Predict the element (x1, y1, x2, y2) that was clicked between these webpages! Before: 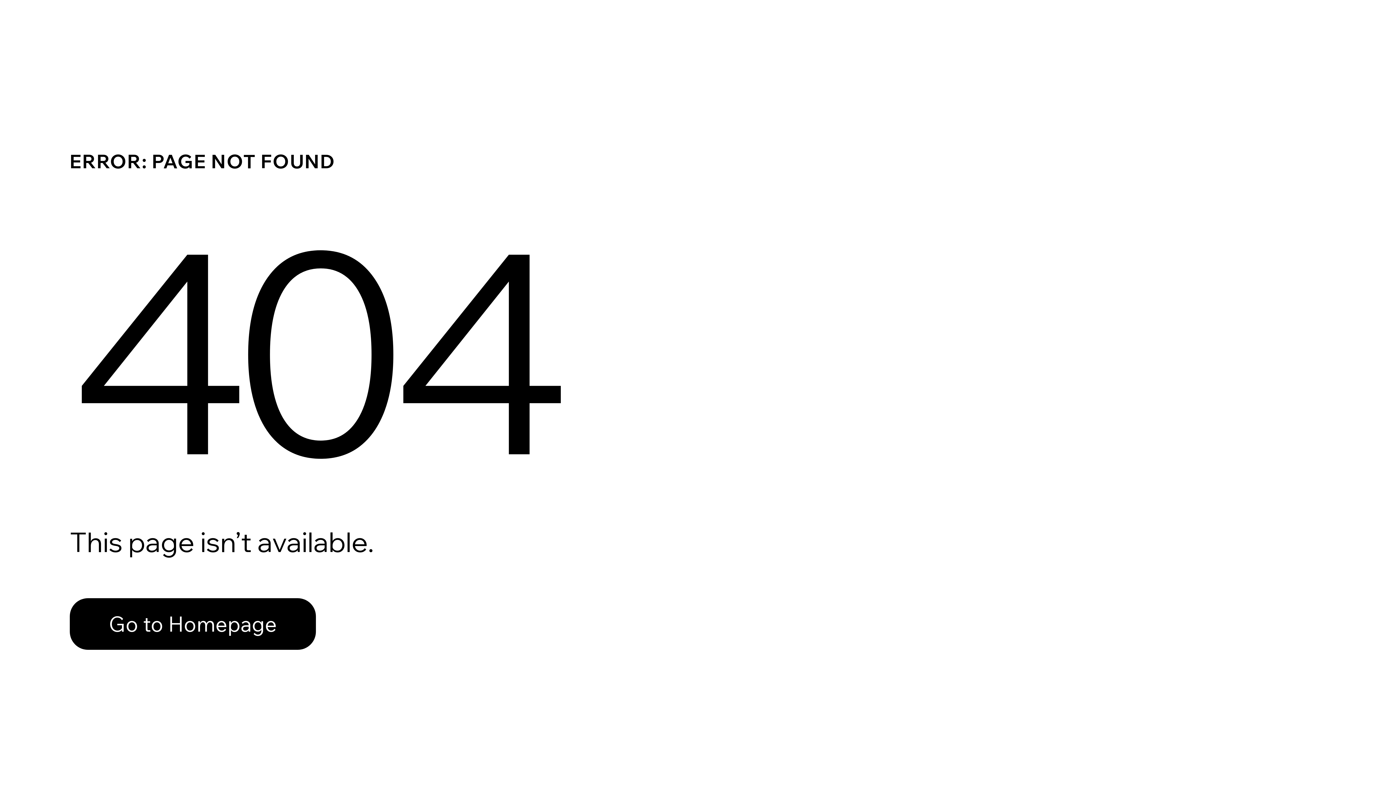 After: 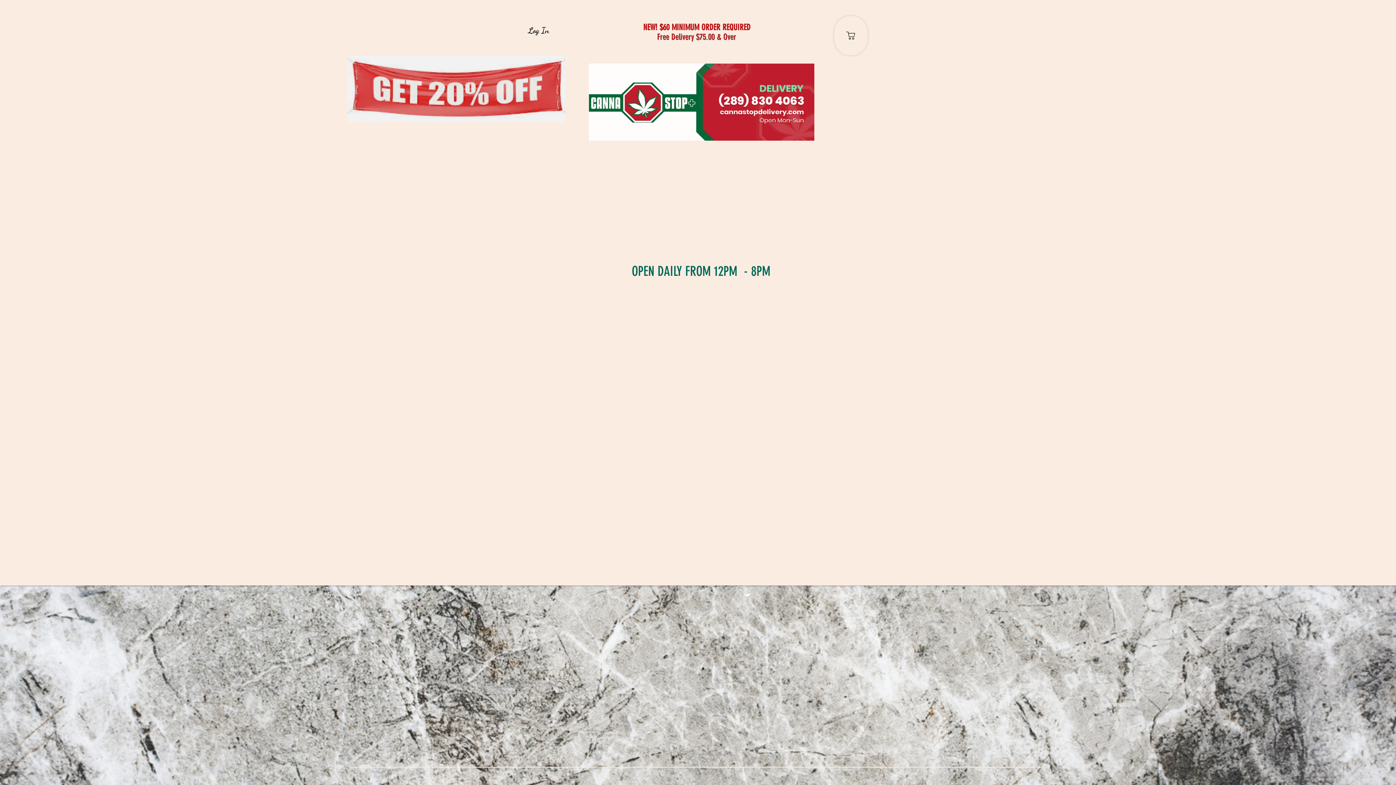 Action: label: Go to Homepage bbox: (69, 598, 316, 650)